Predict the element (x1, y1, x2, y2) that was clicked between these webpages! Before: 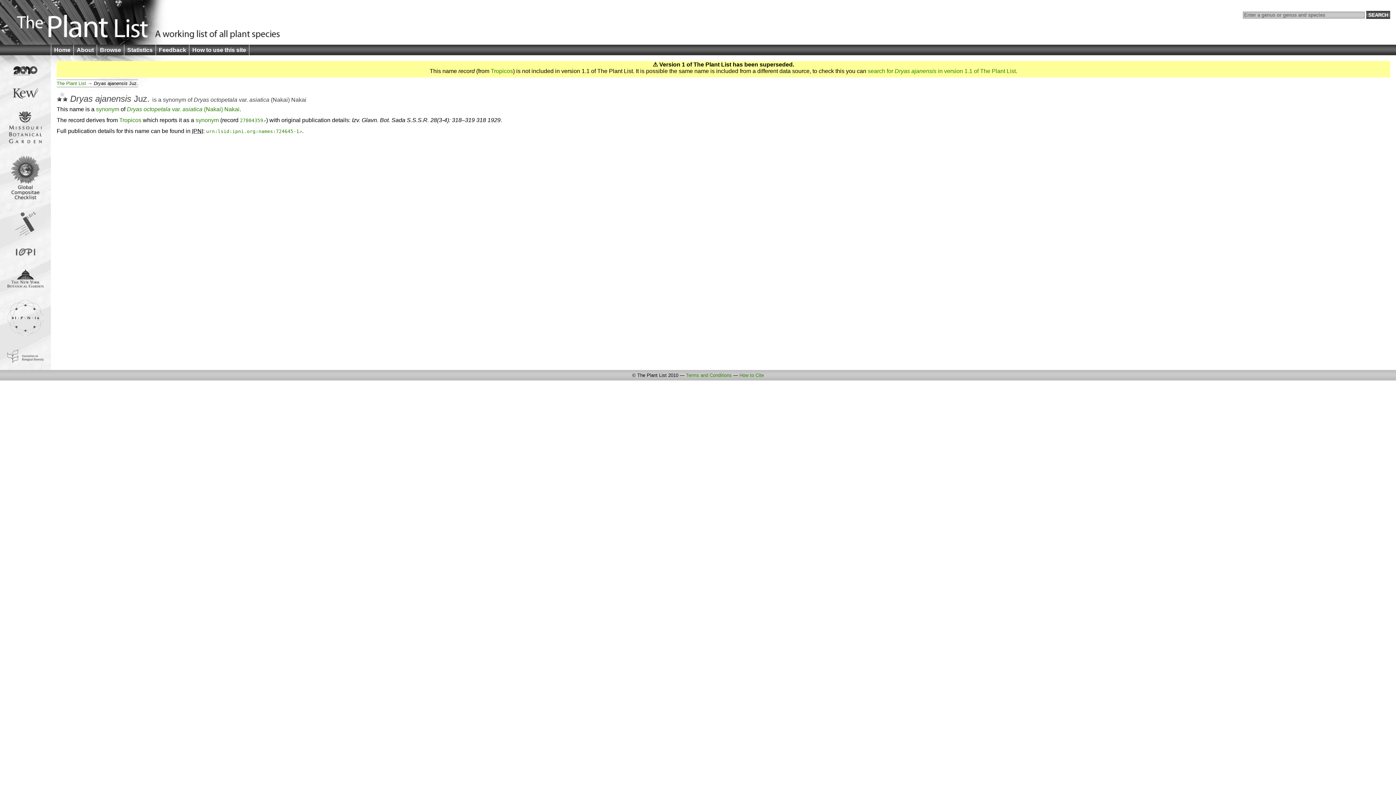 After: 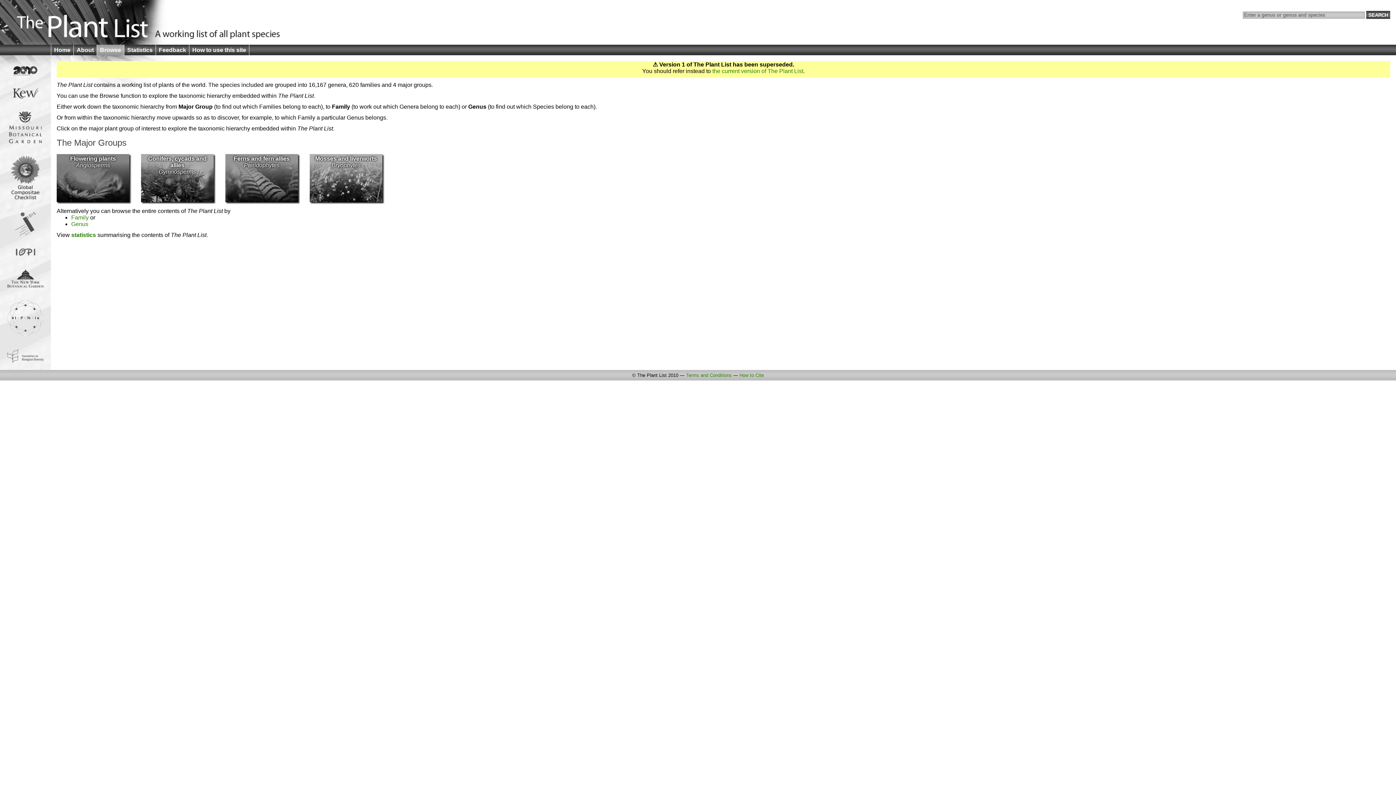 Action: bbox: (97, 44, 124, 55) label: Browse